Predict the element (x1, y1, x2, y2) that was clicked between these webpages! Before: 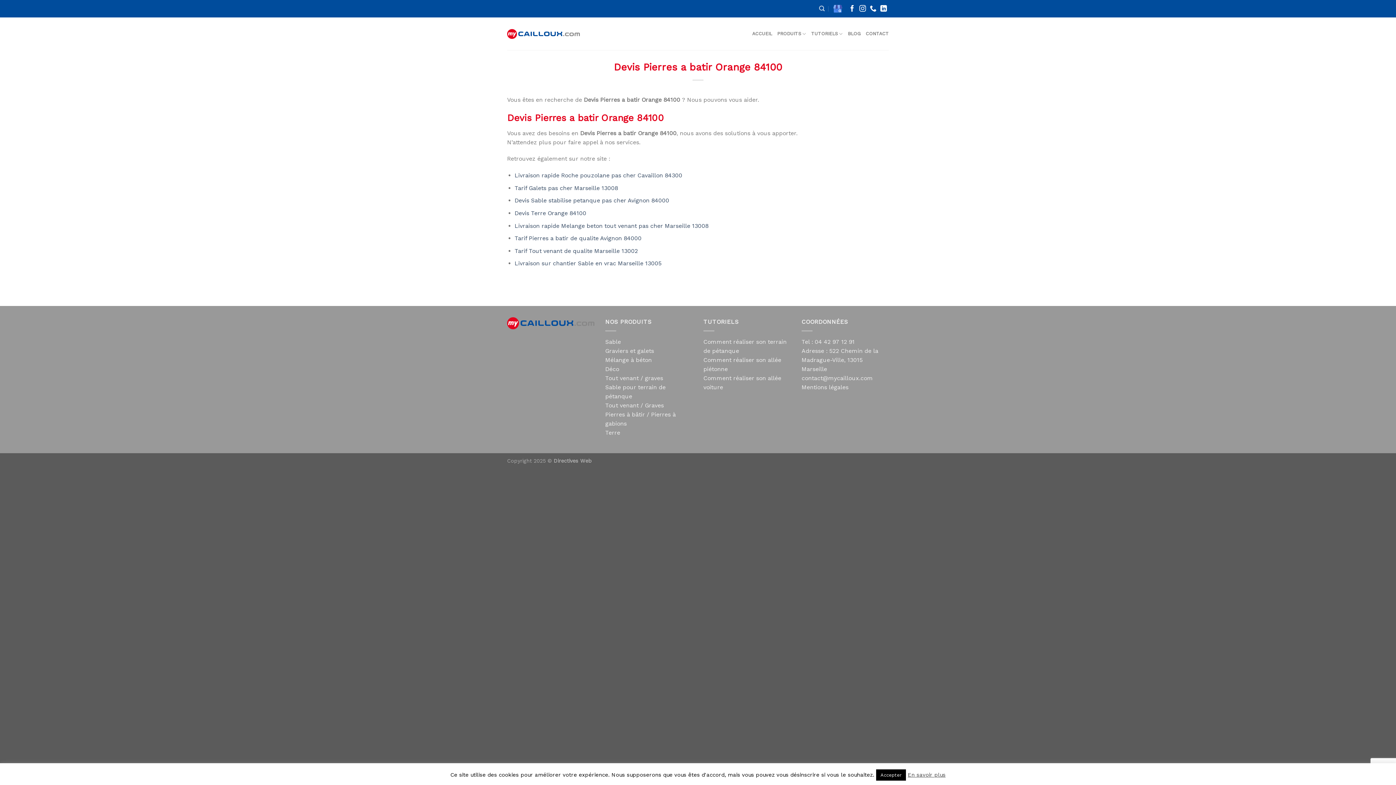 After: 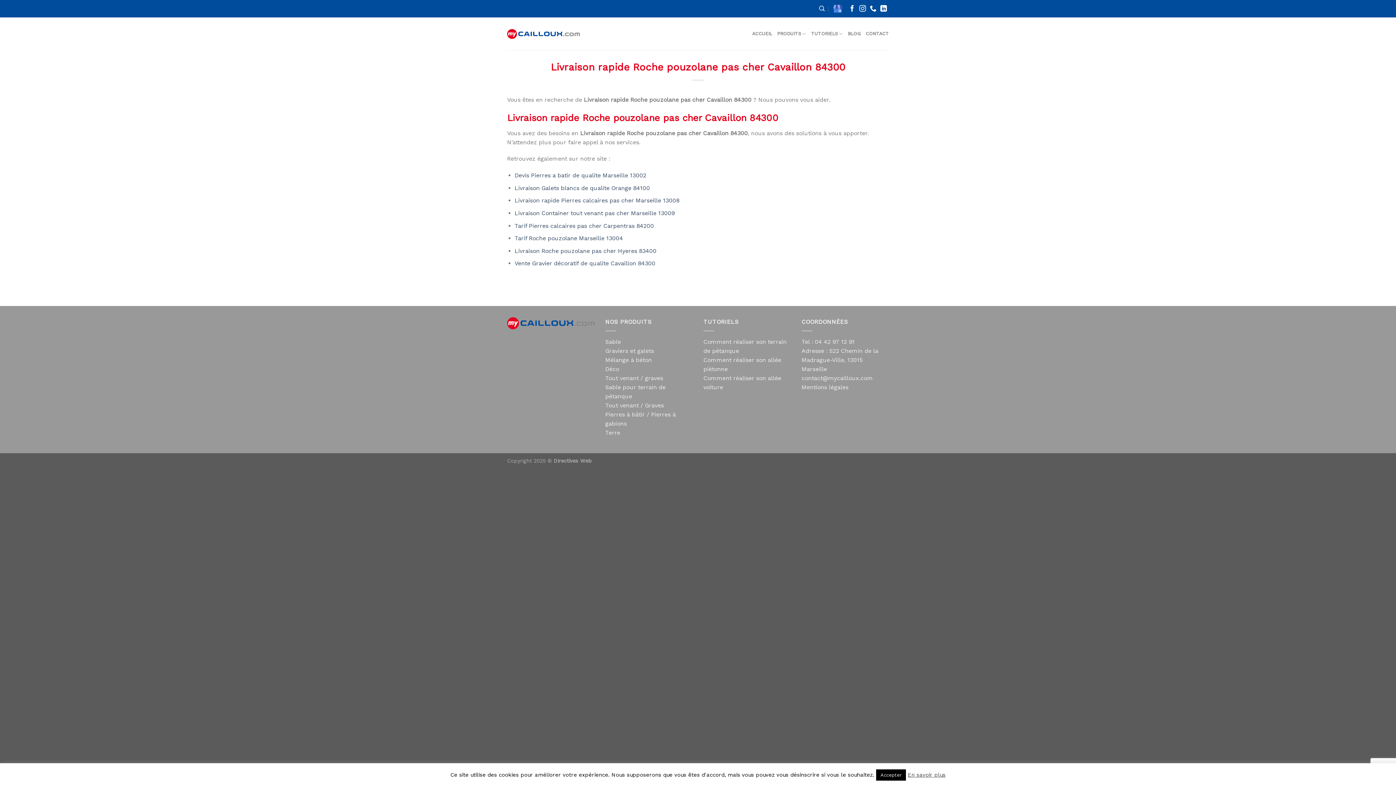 Action: label: Livraison rapide Roche pouzolane pas cher Cavaillon 84300 bbox: (514, 172, 682, 178)